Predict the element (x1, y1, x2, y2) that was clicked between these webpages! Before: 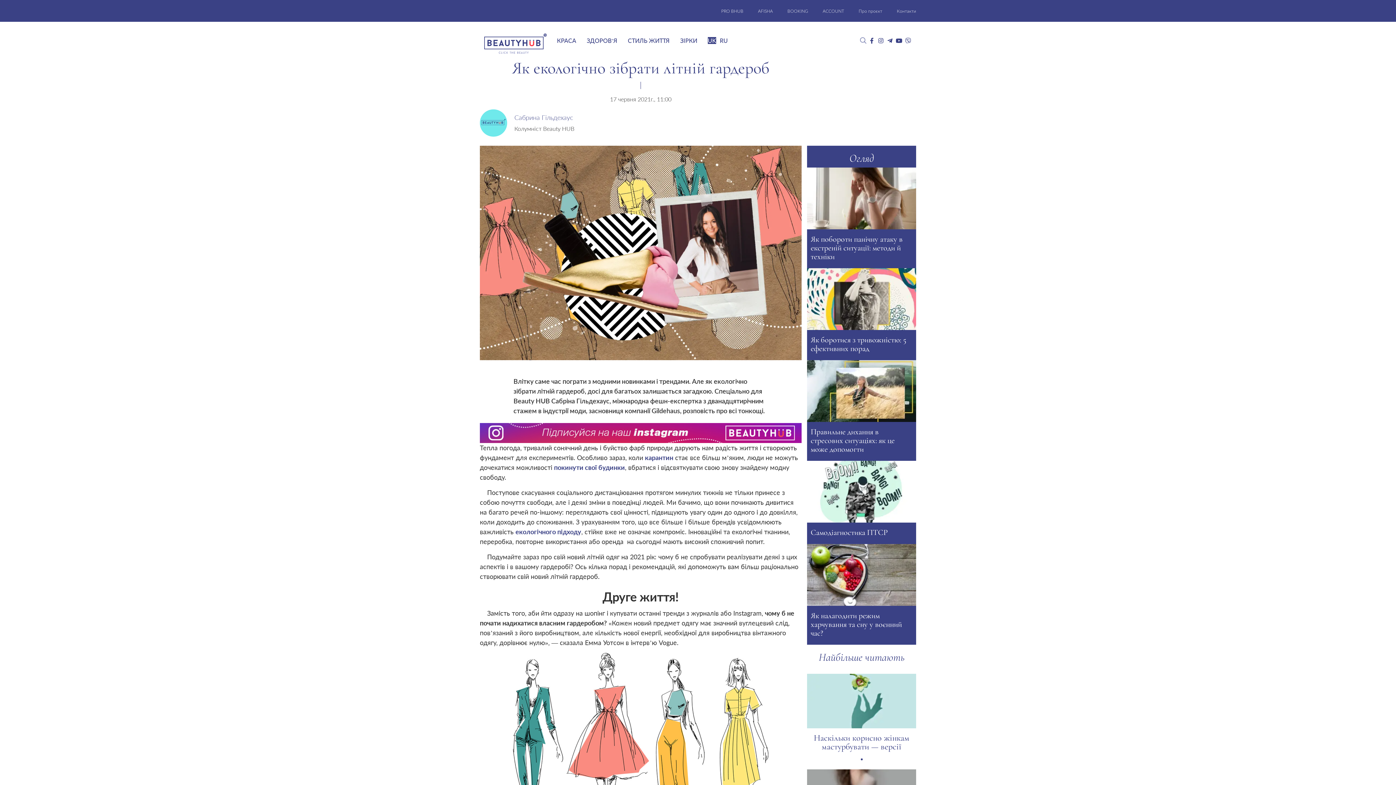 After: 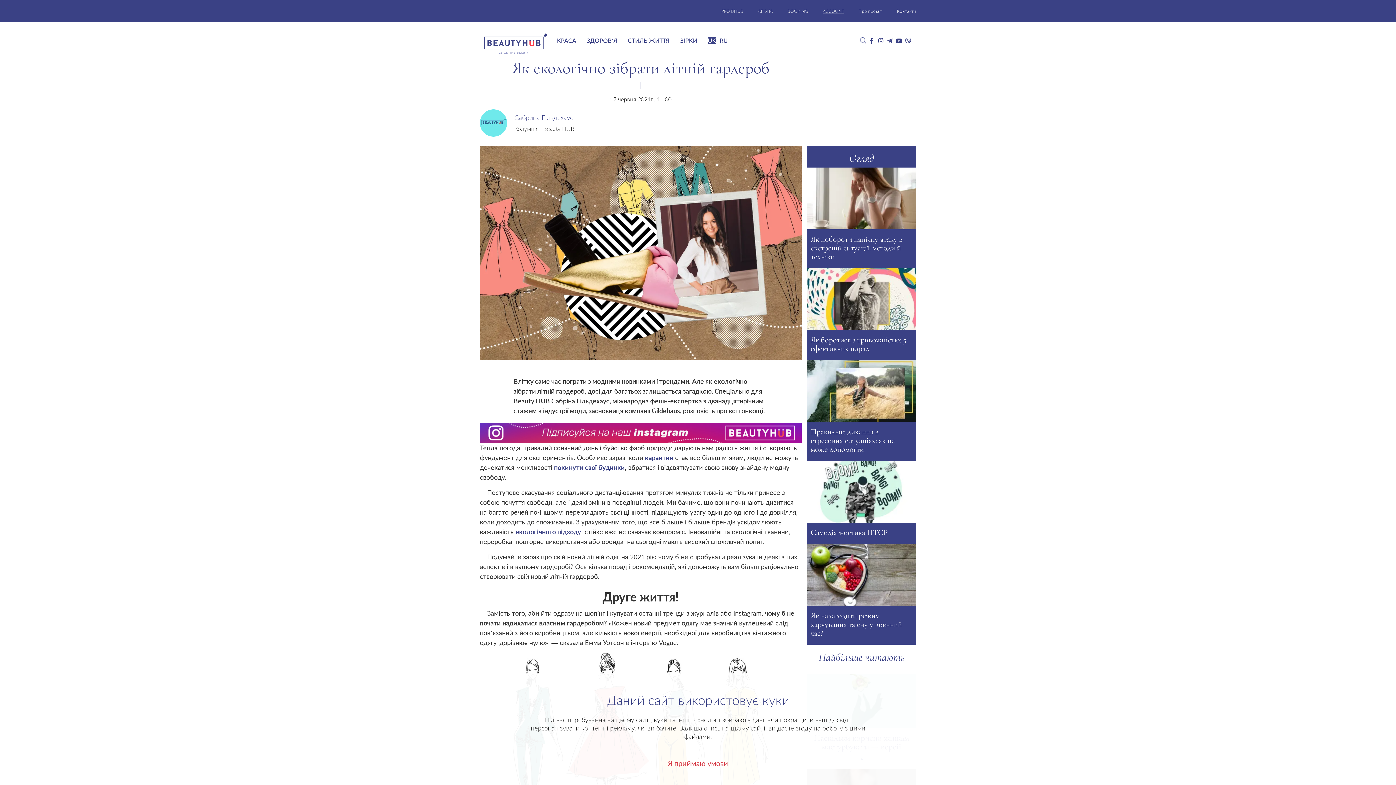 Action: label: ACCOUNT bbox: (822, 8, 844, 14)